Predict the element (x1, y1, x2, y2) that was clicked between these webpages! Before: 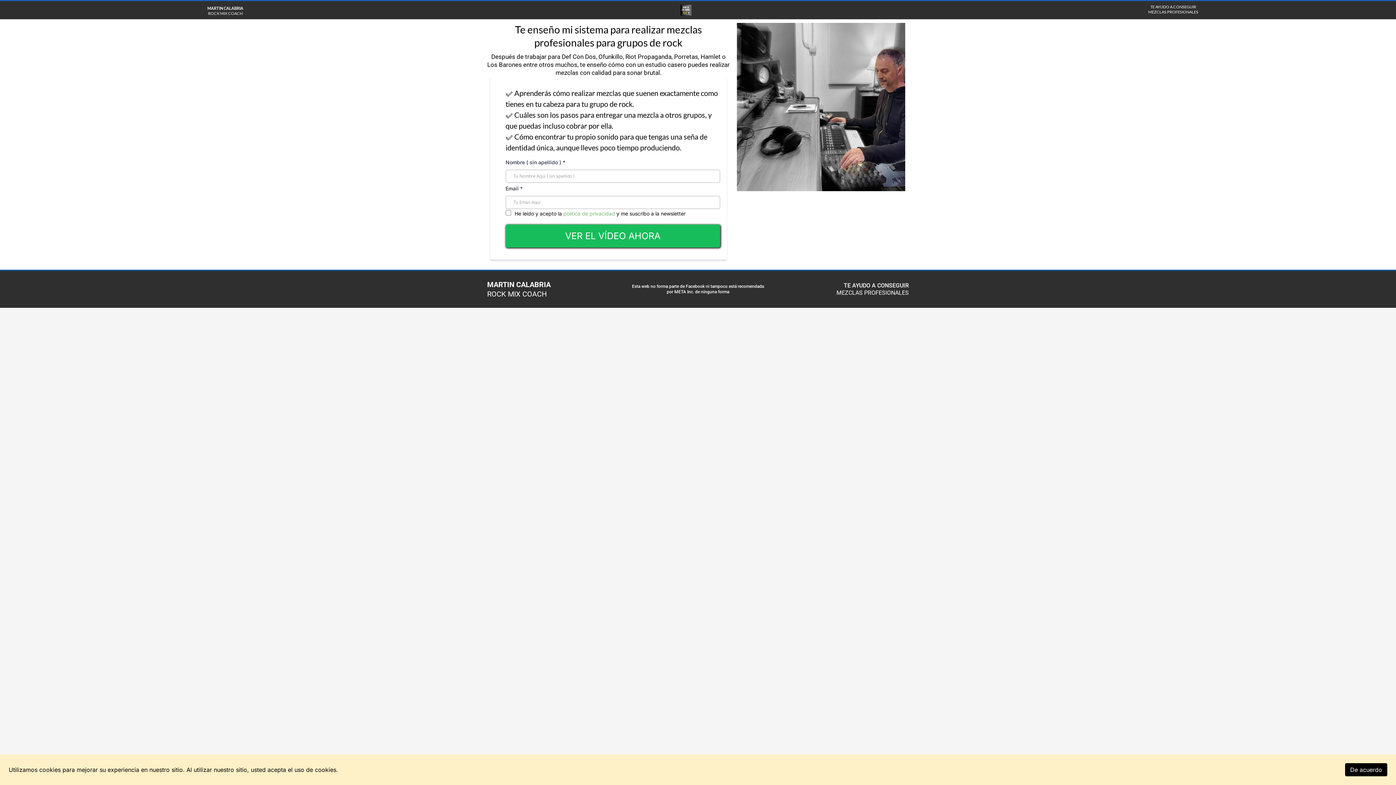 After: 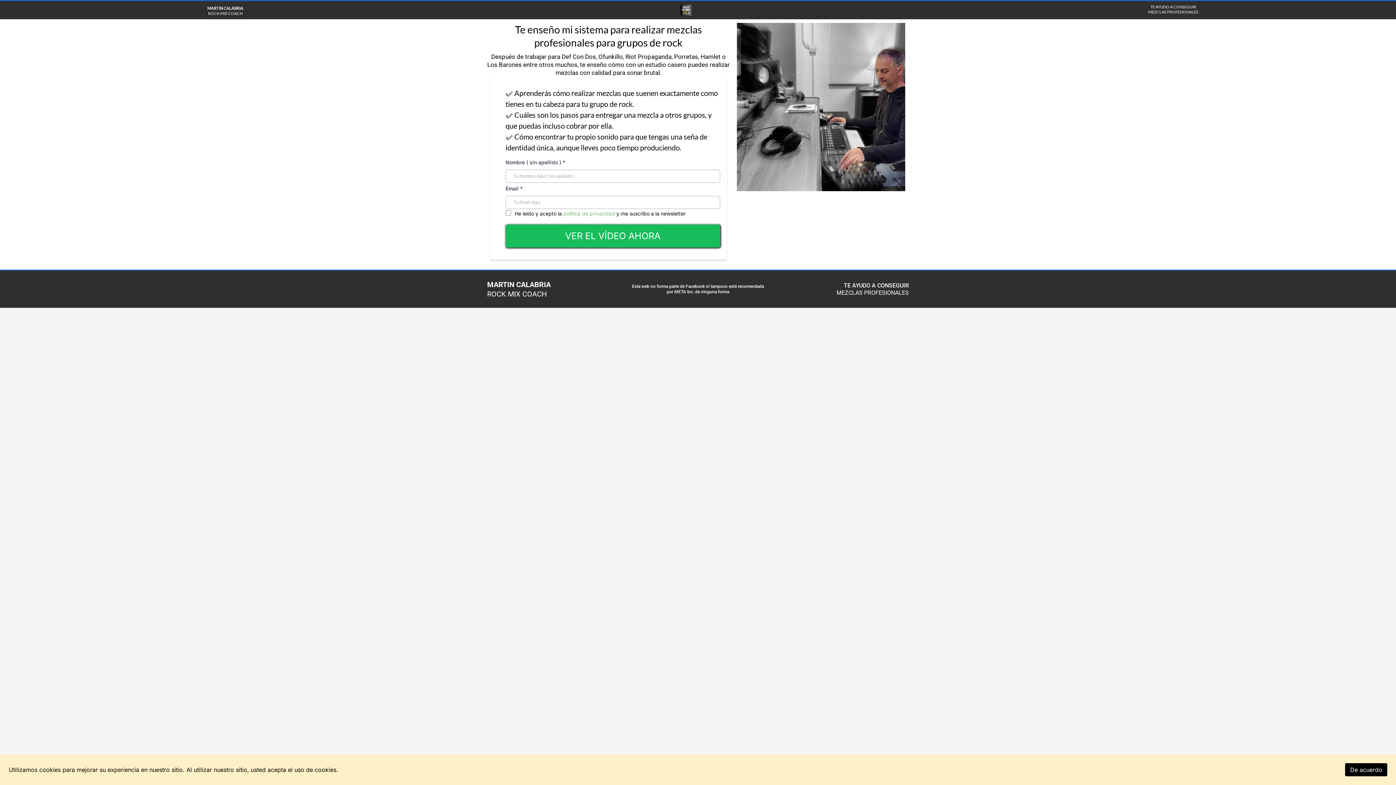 Action: bbox: (563, 210, 615, 216) label: política de privacidad